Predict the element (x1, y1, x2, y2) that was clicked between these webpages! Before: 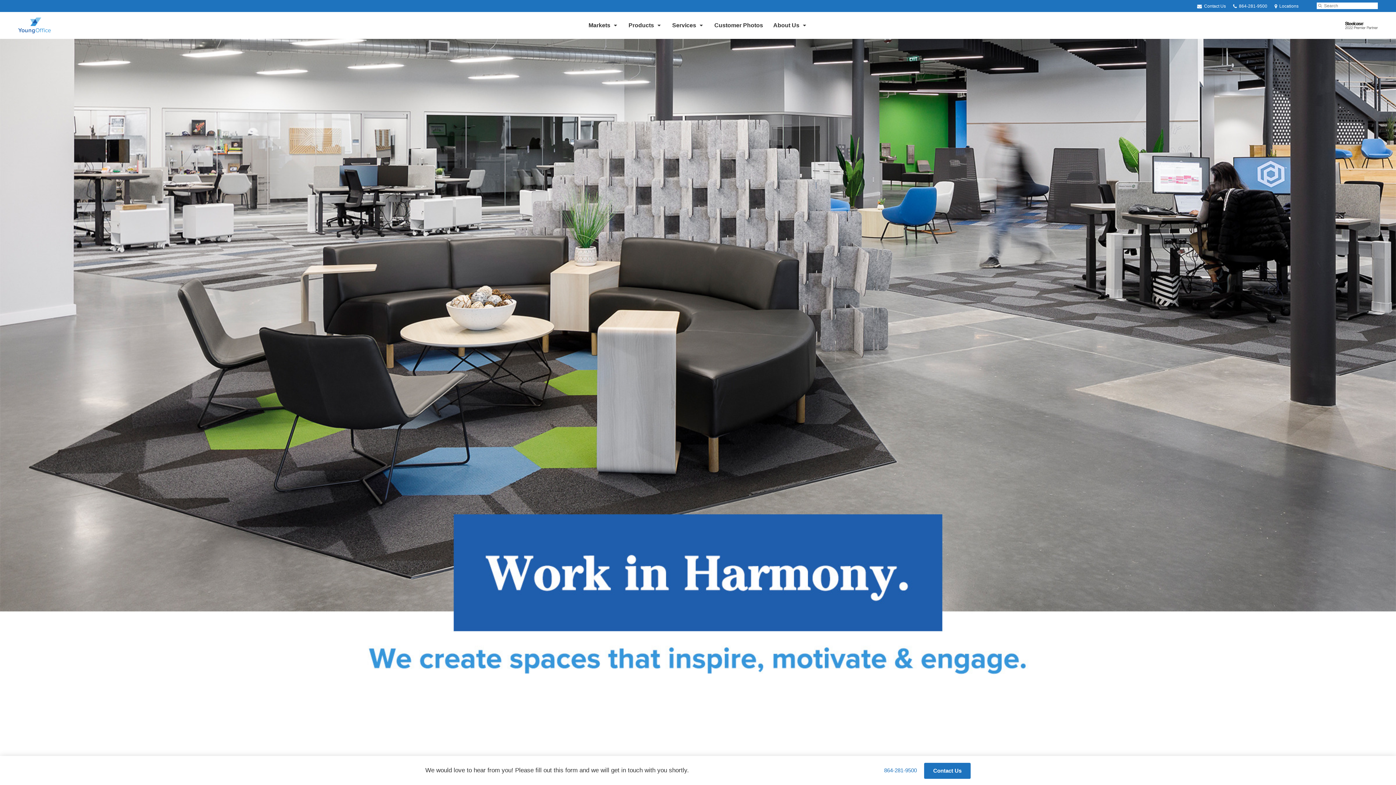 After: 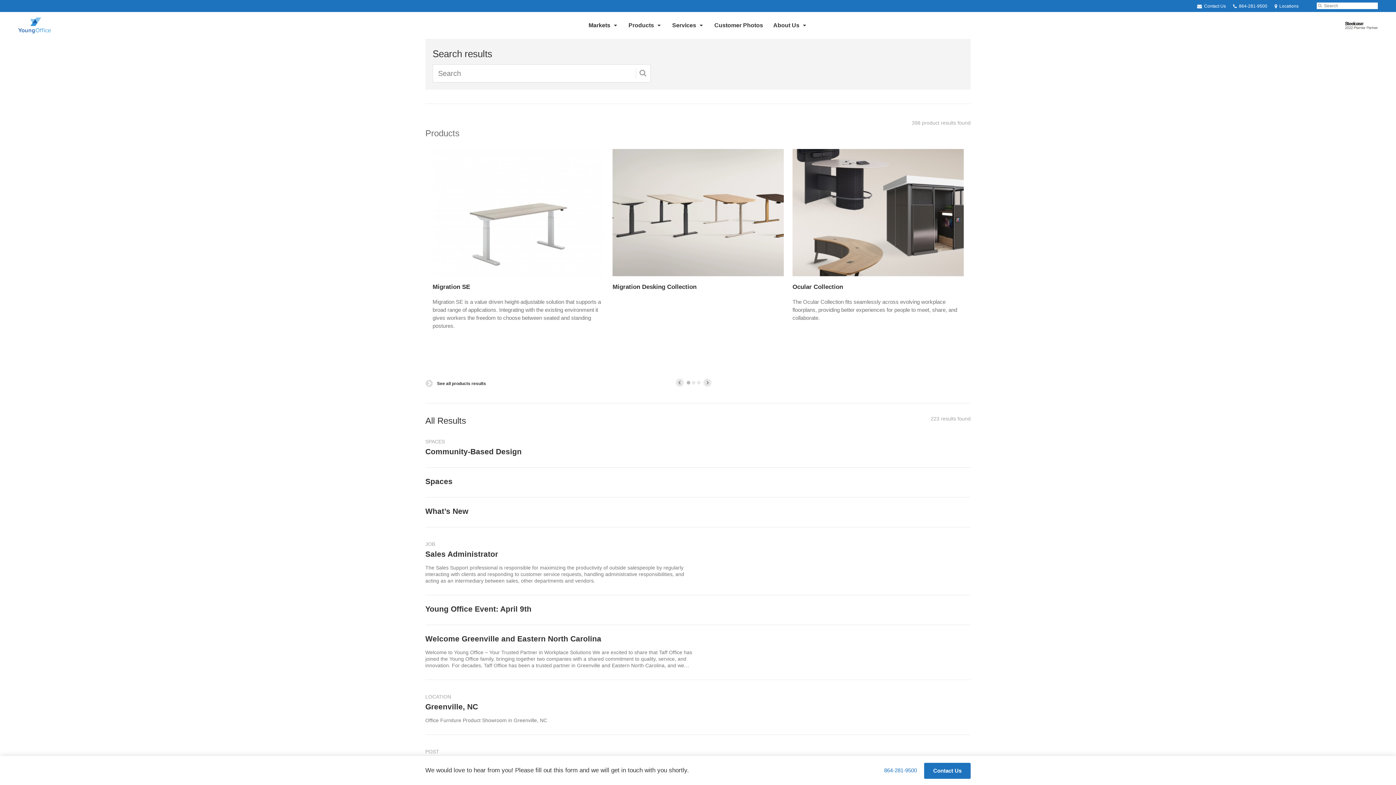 Action: bbox: (1317, 2, 1323, 9) label: Submit Search